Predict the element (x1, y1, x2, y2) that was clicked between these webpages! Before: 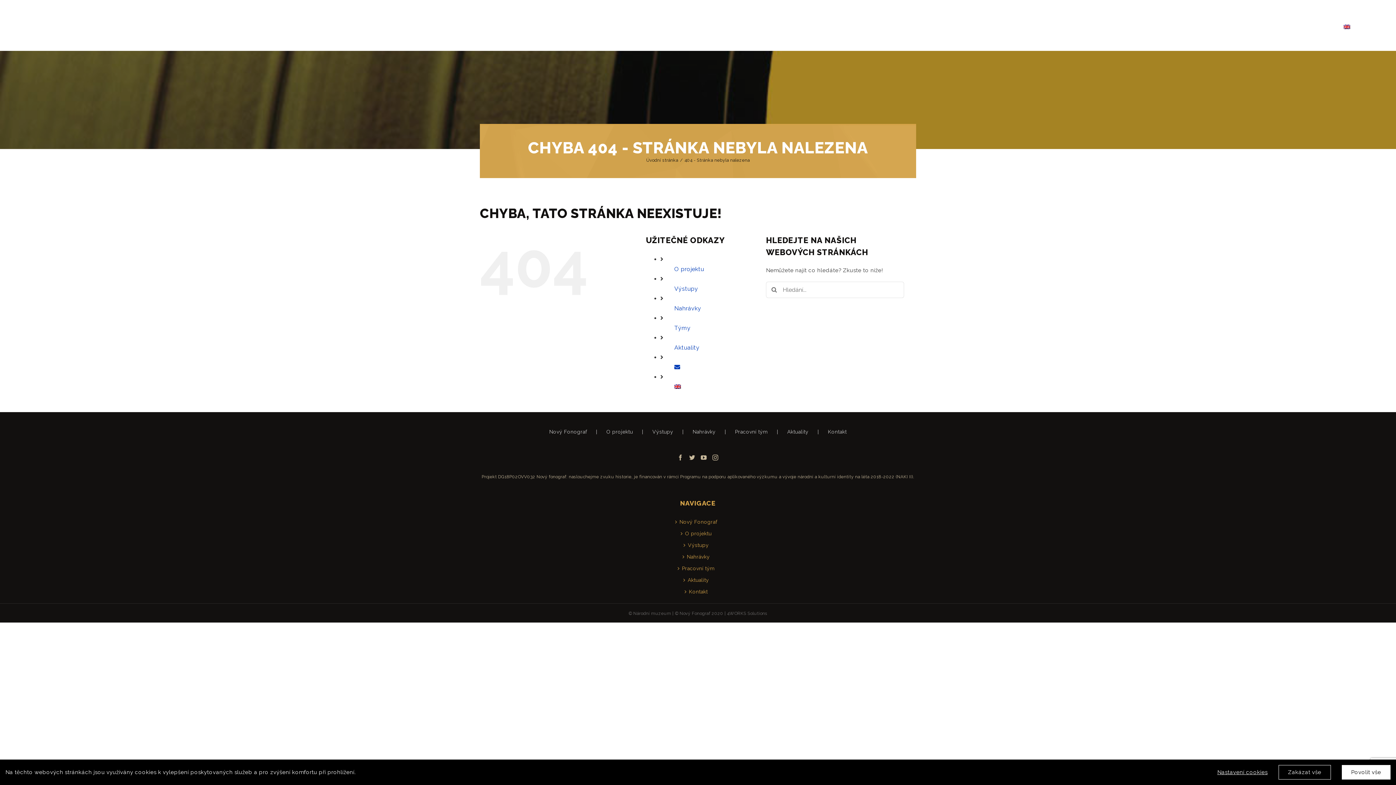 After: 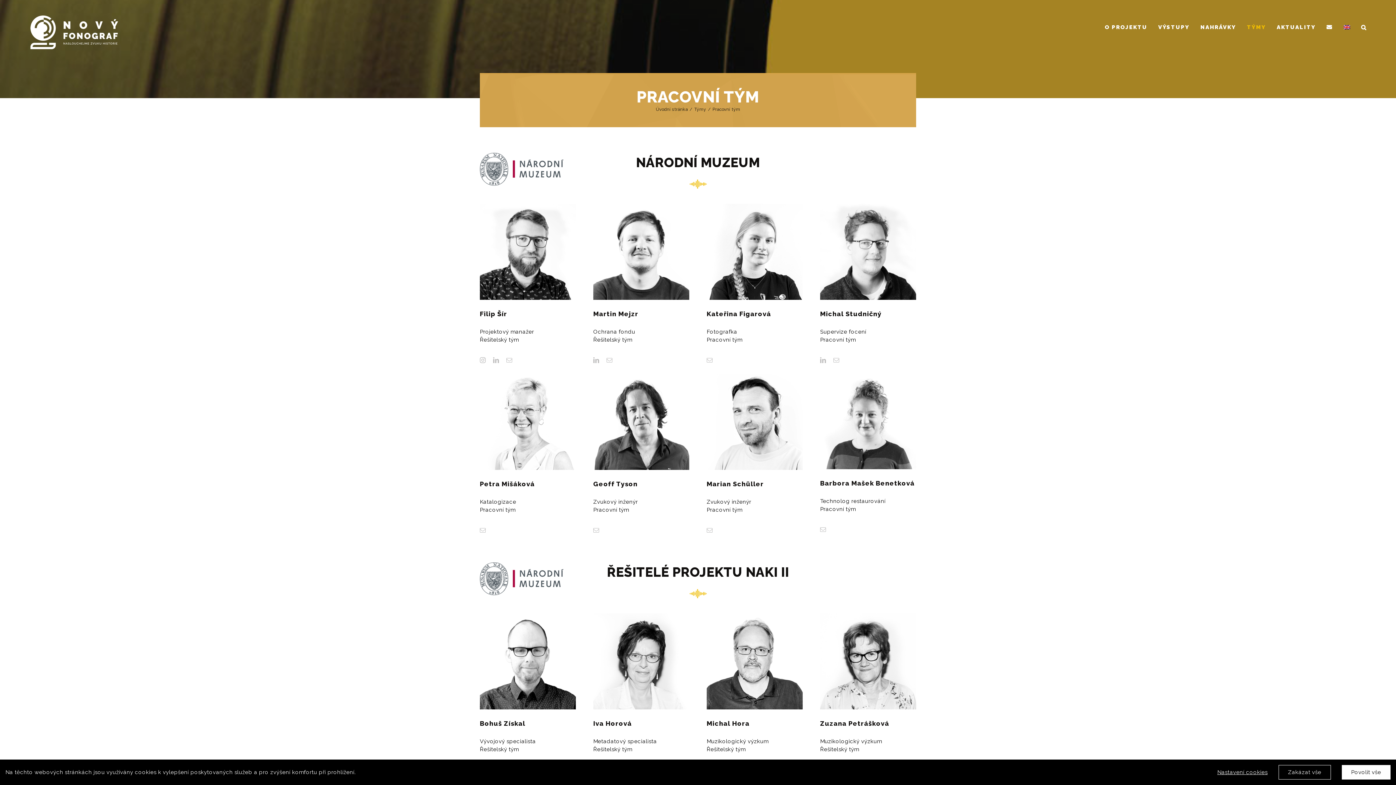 Action: label: Pracovní tým bbox: (484, 565, 912, 572)